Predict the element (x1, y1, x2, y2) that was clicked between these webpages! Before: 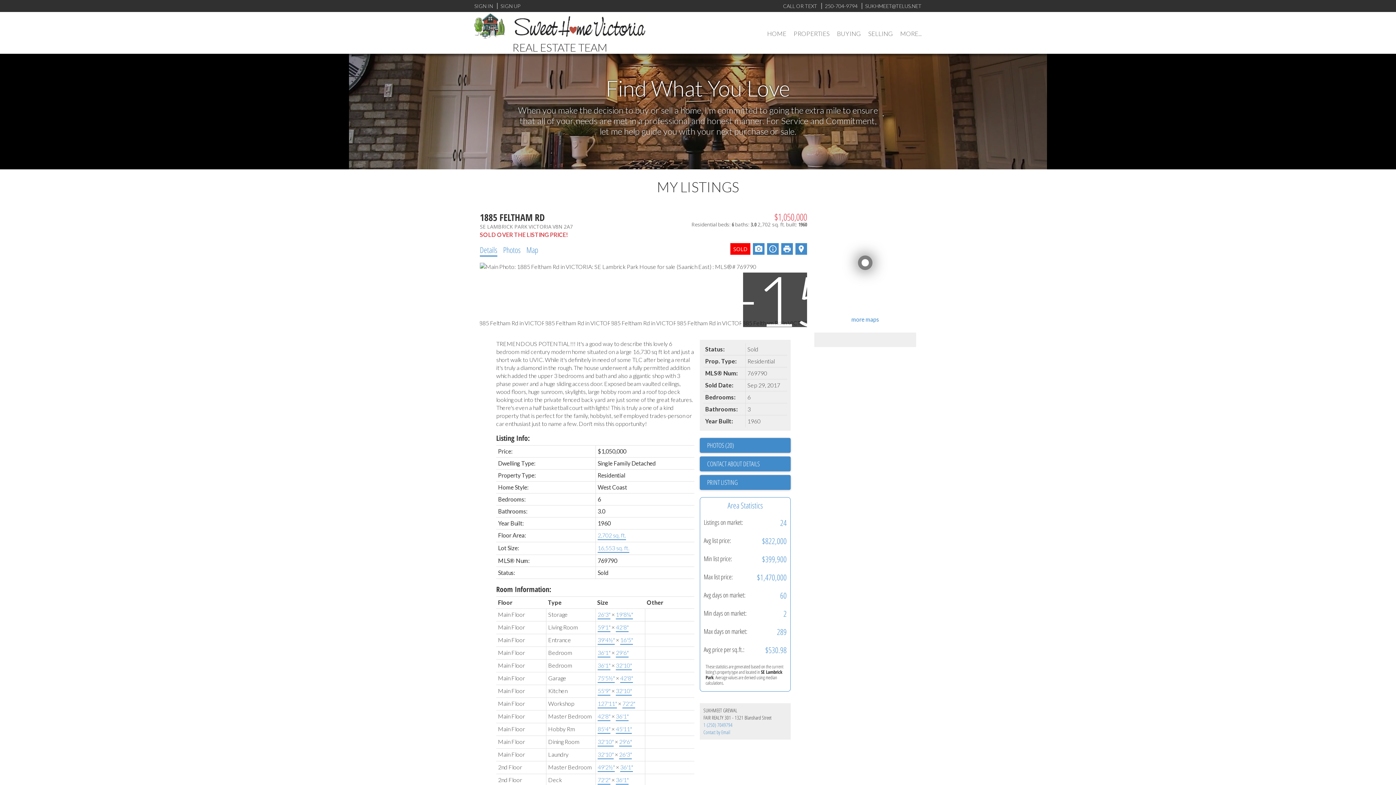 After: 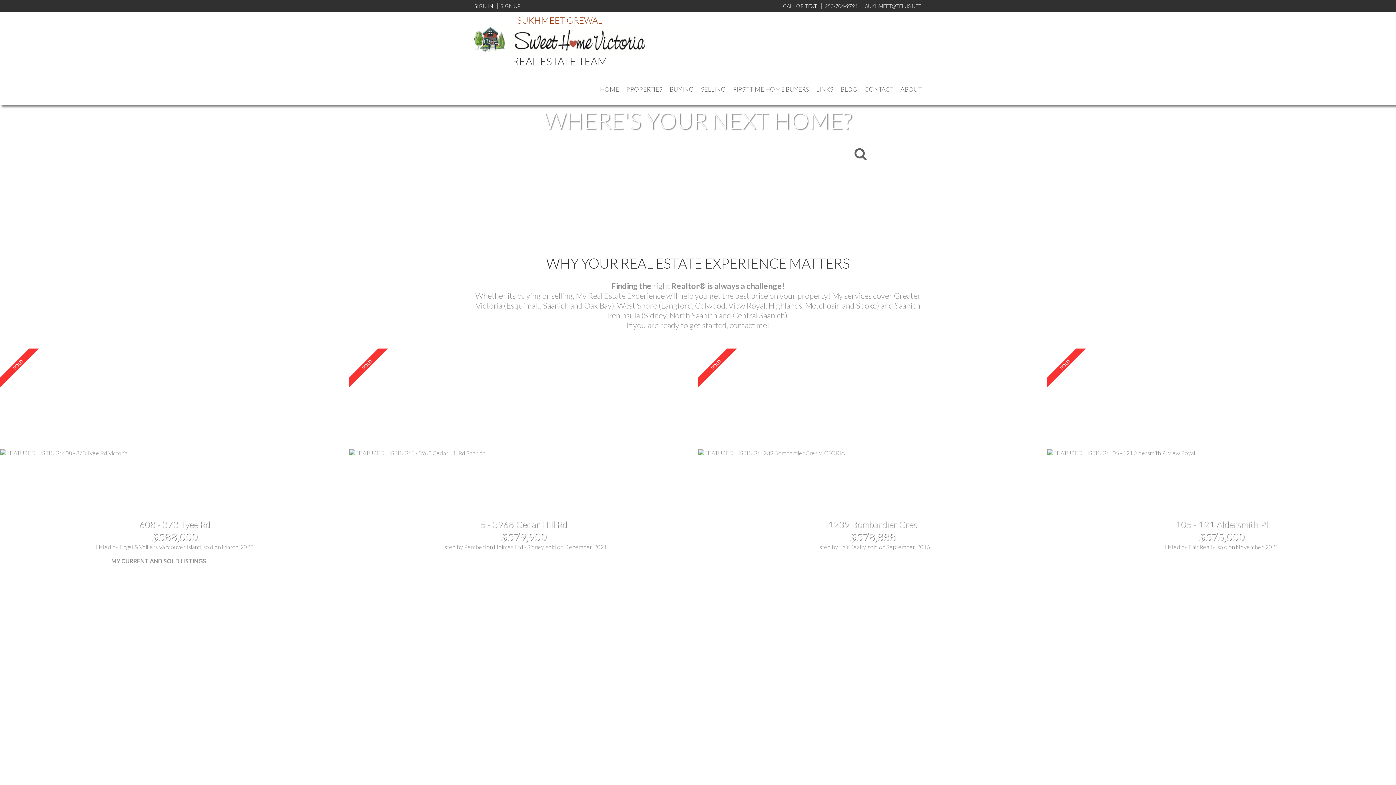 Action: bbox: (763, 18, 790, 48) label: HOME